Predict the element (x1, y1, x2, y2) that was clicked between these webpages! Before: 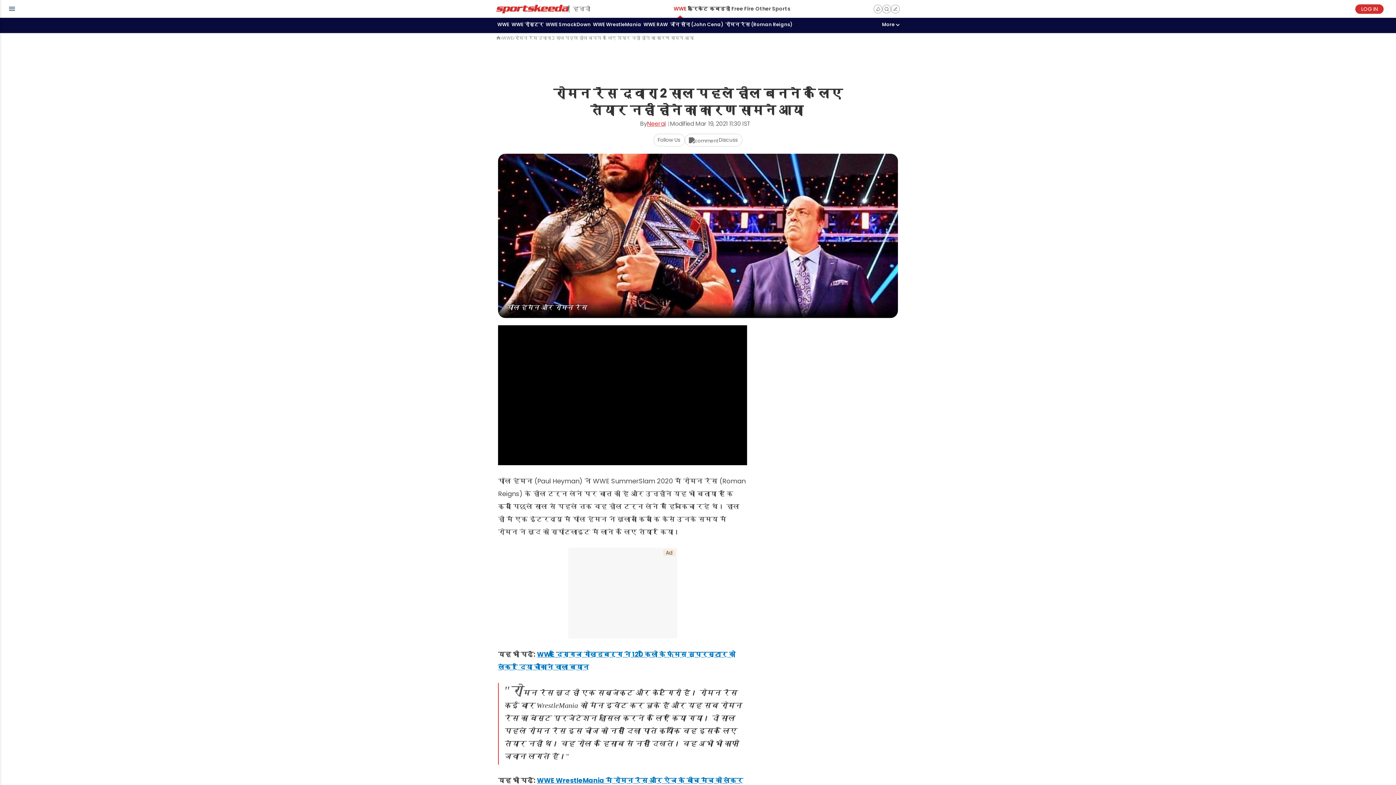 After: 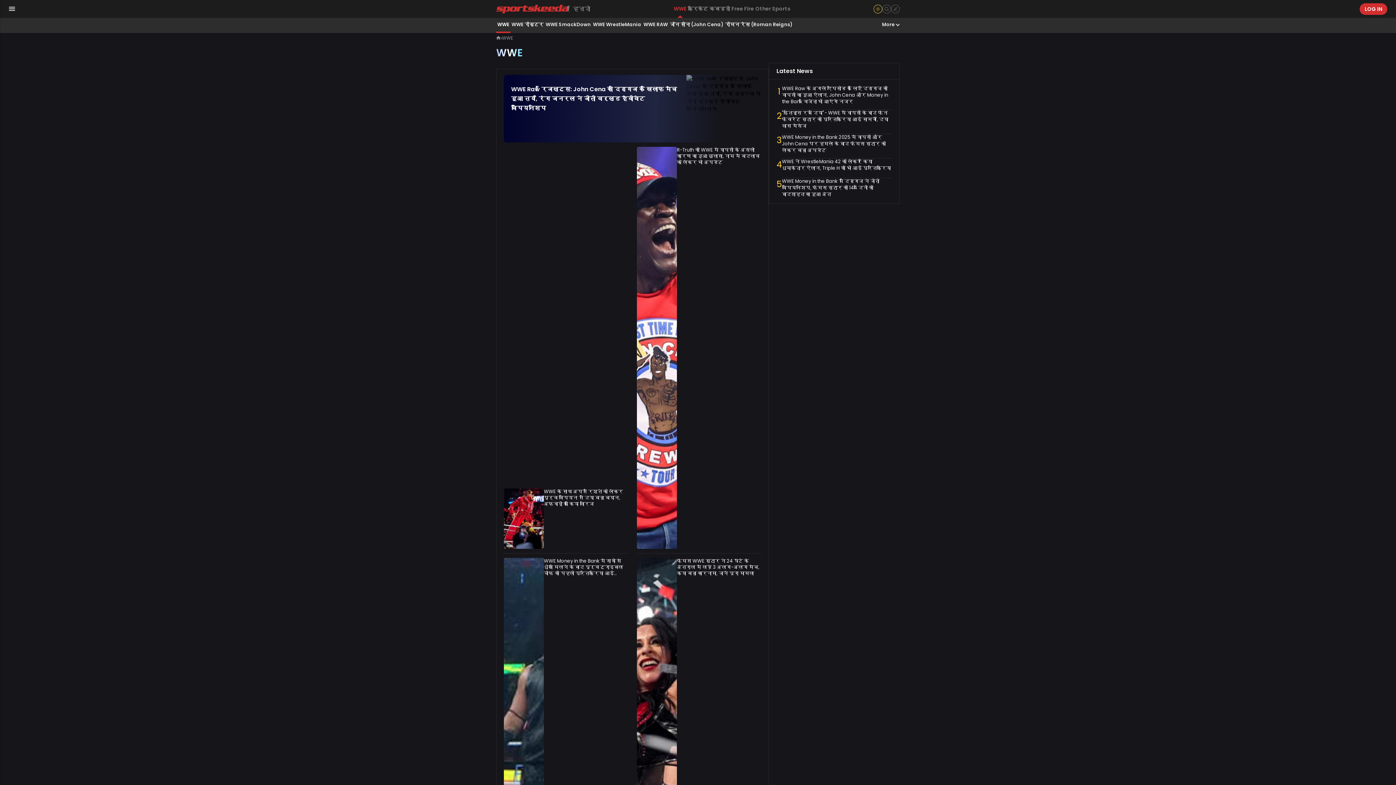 Action: bbox: (673, 0, 687, 17) label: WWE